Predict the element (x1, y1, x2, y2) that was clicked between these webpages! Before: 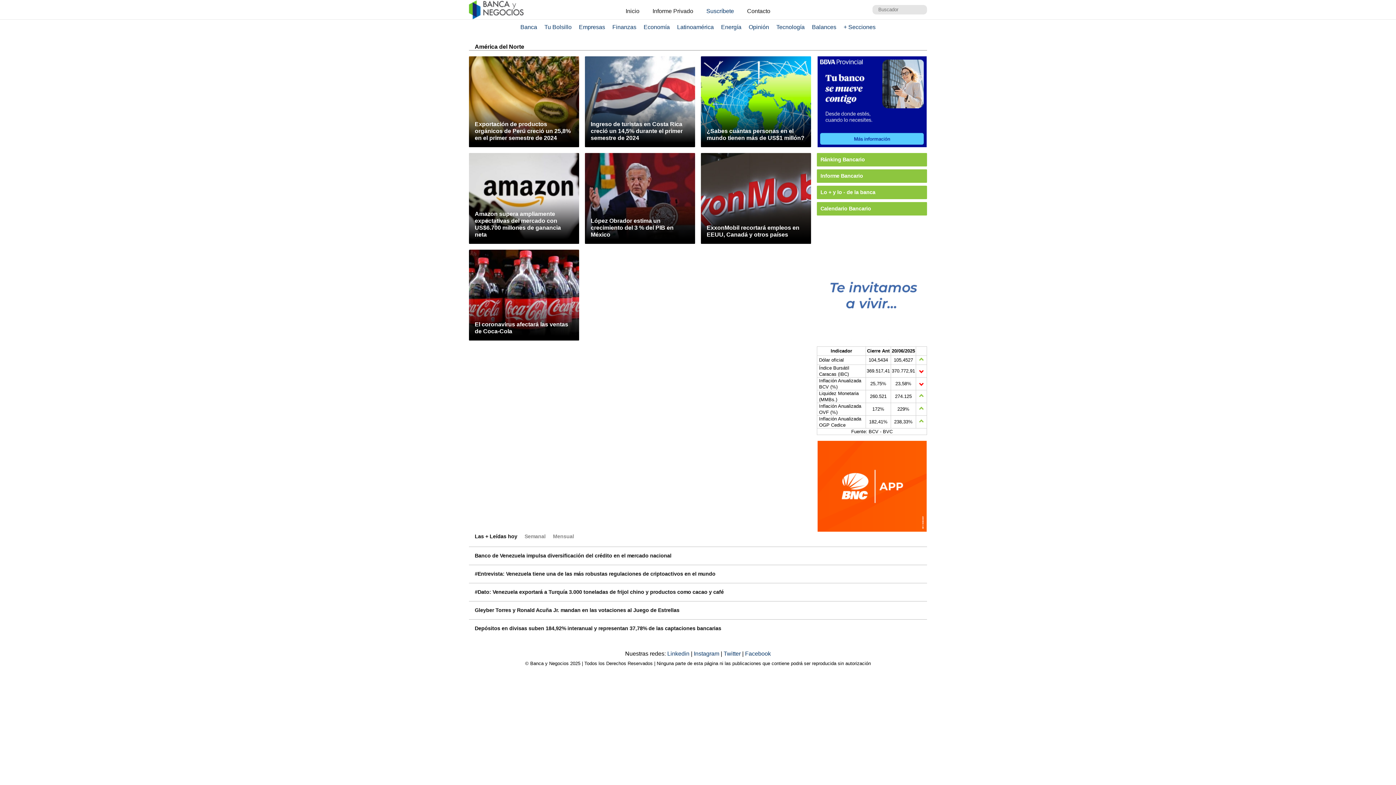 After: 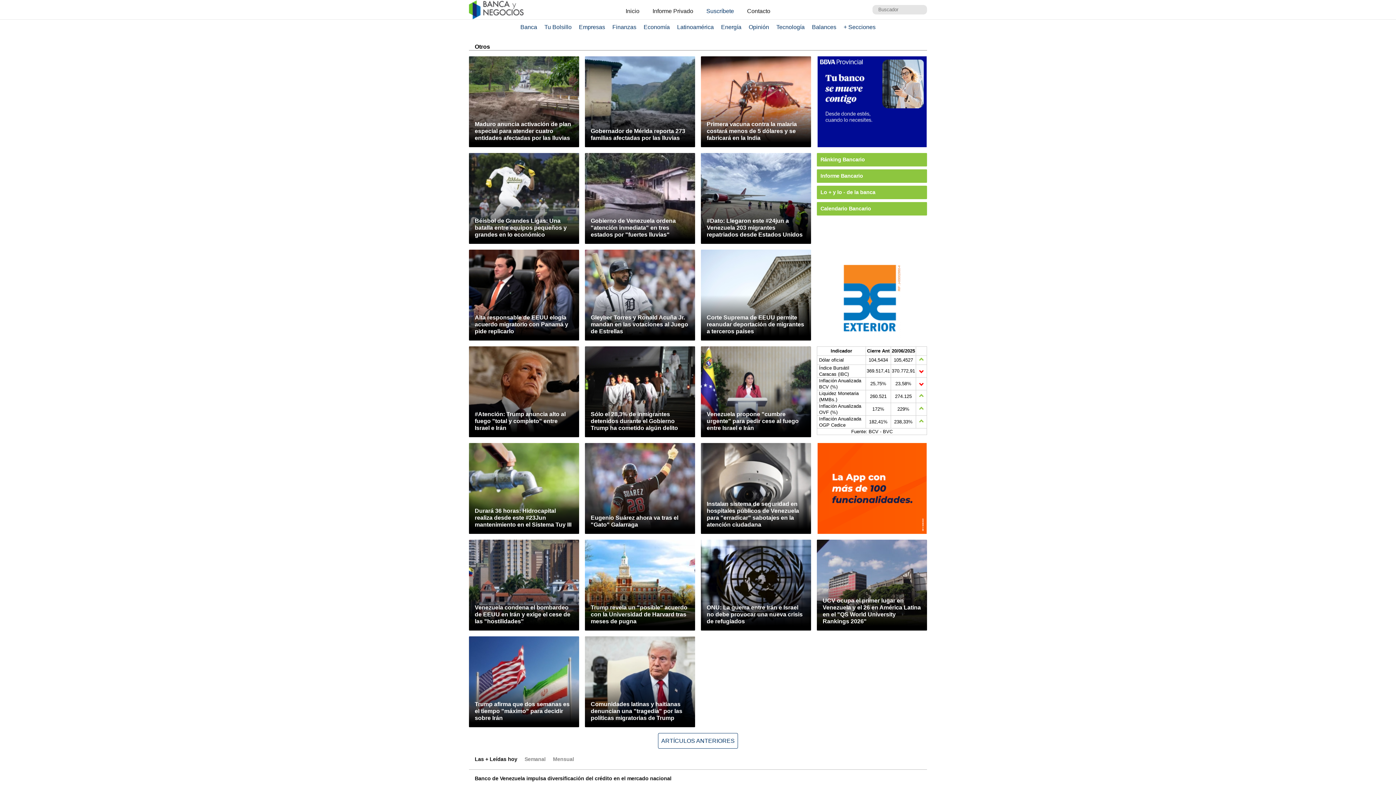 Action: label: + Secciones bbox: (840, 24, 878, 30)